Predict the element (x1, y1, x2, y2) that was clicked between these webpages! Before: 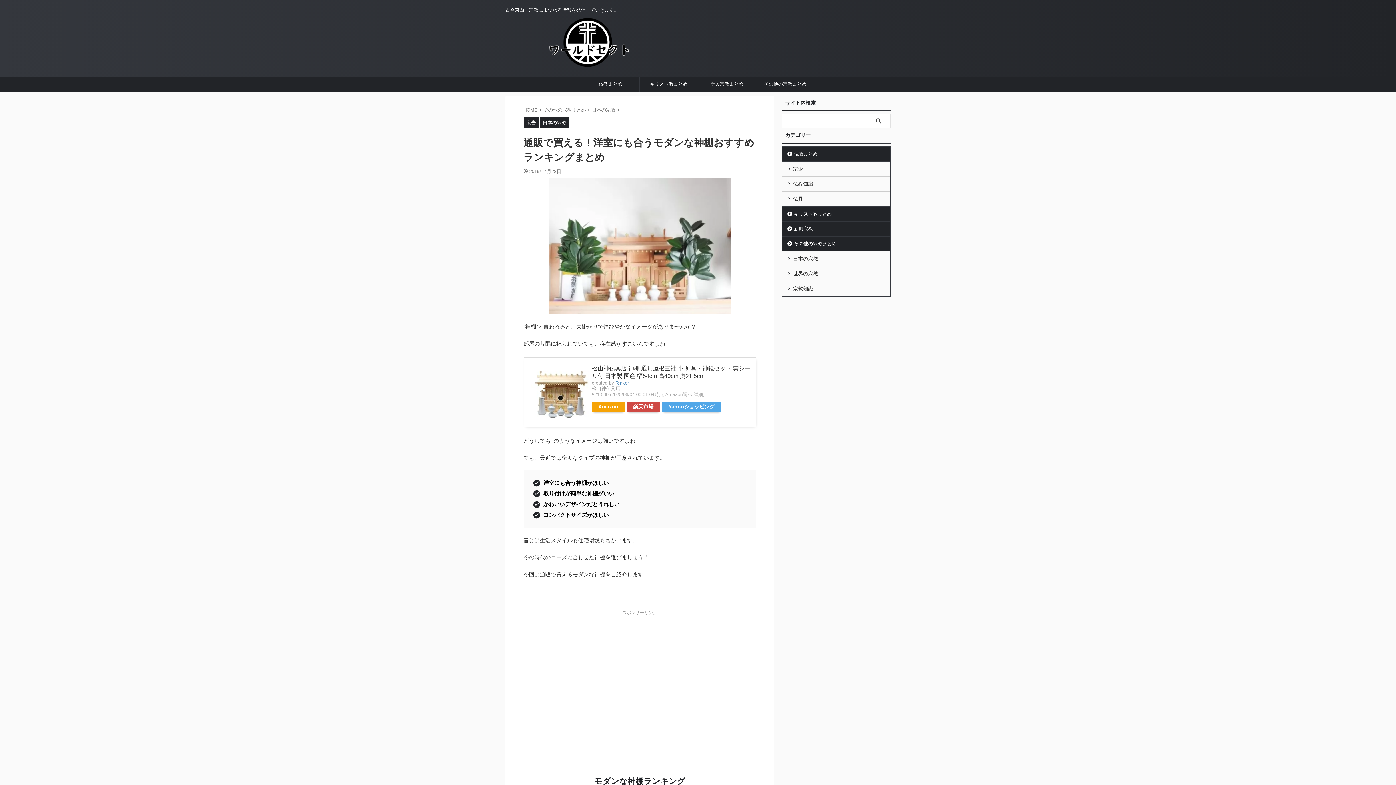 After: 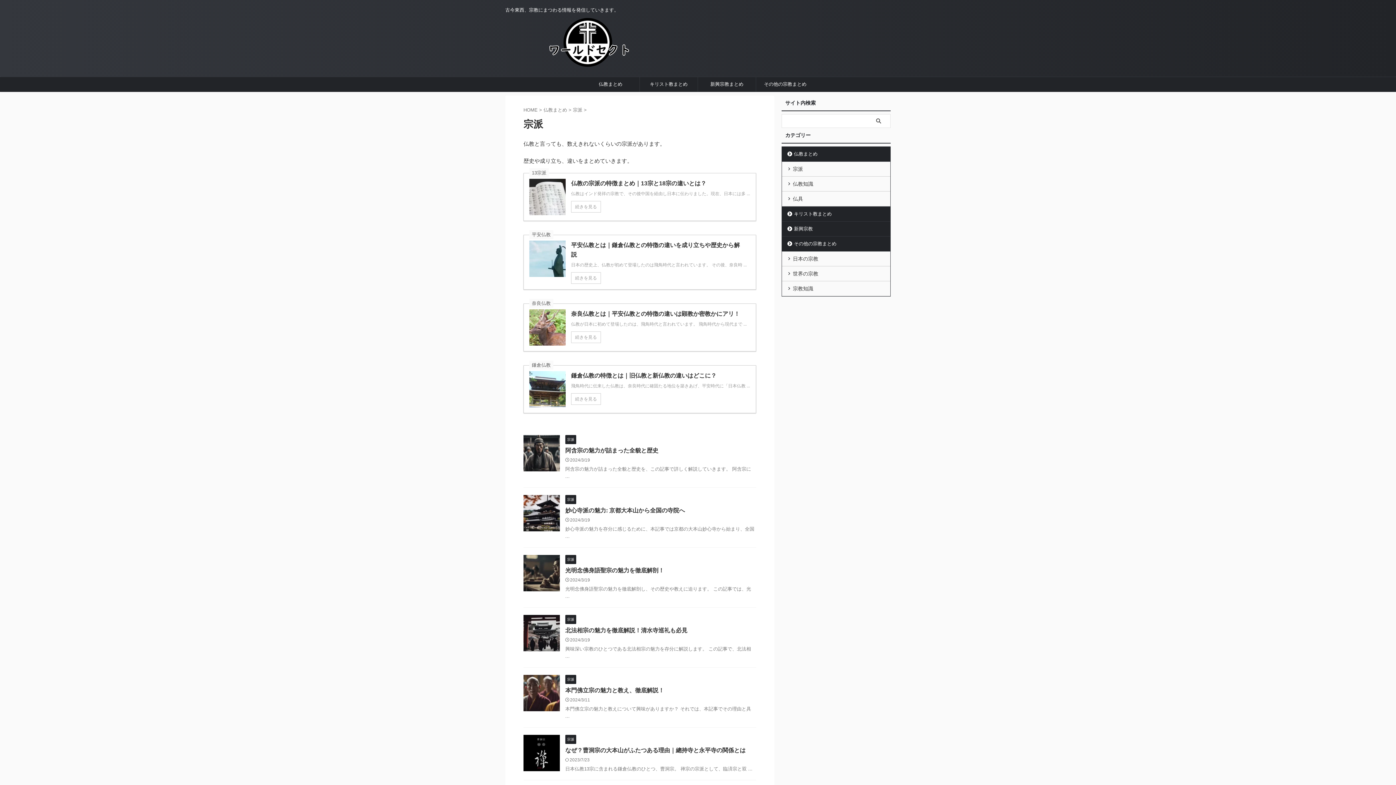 Action: bbox: (782, 161, 890, 176) label: 宗派